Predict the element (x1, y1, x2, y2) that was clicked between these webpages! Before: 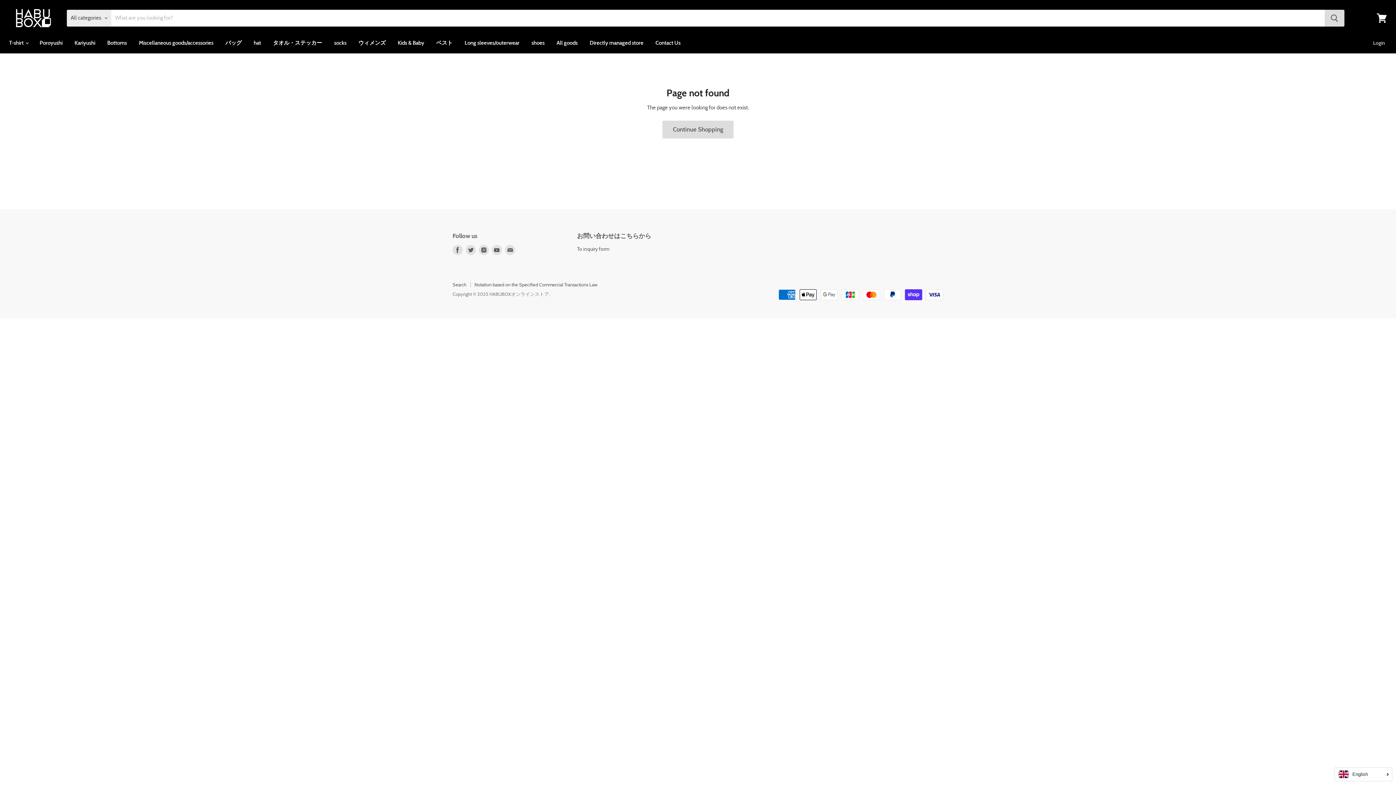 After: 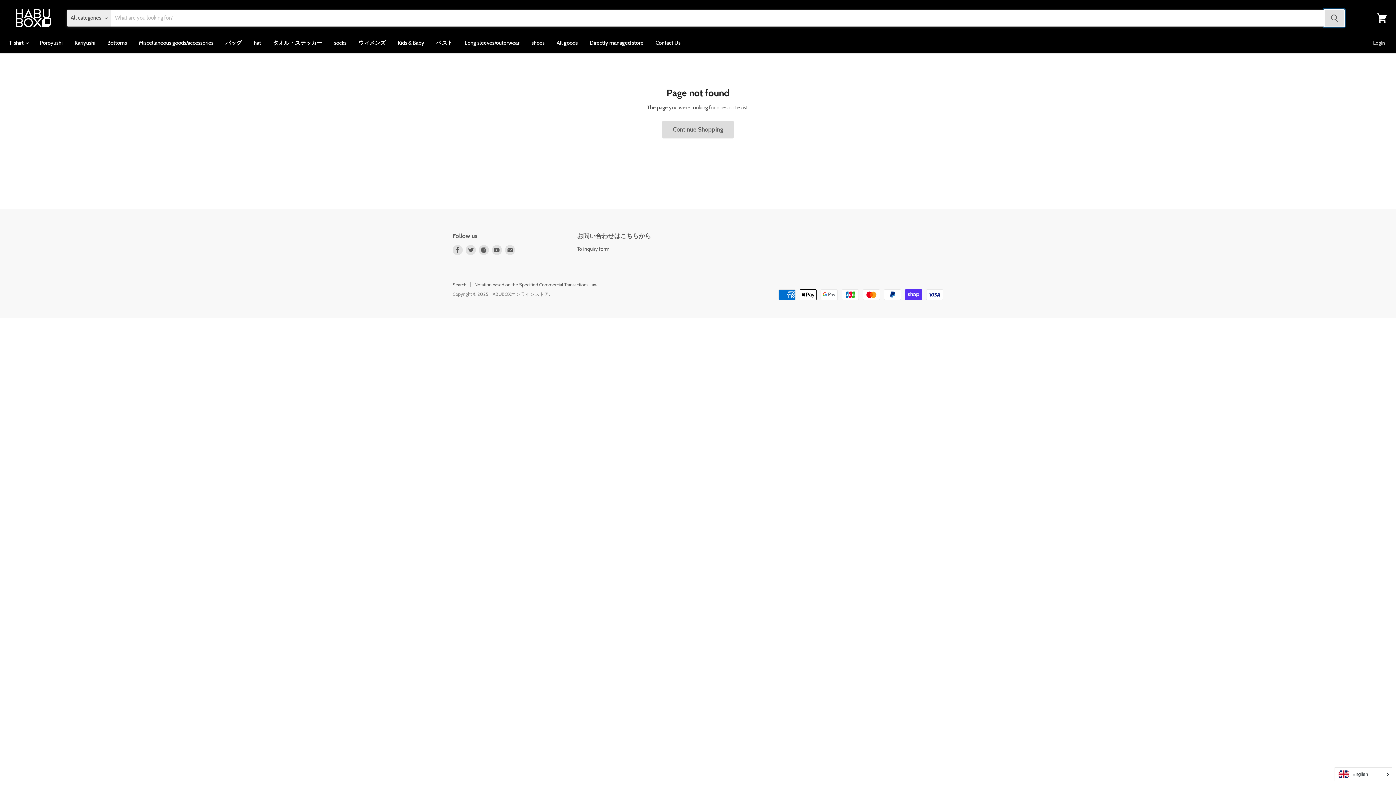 Action: bbox: (1324, 9, 1344, 26) label: Search